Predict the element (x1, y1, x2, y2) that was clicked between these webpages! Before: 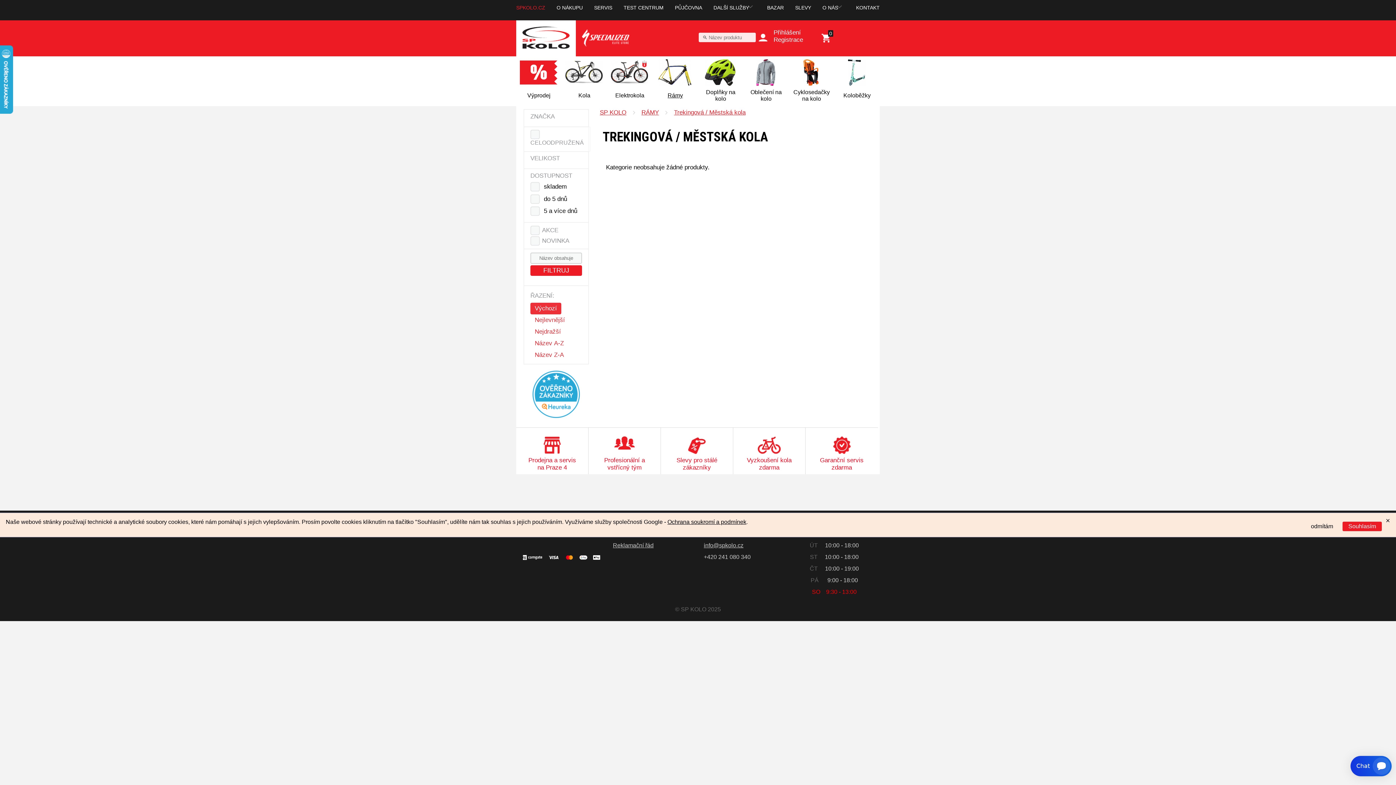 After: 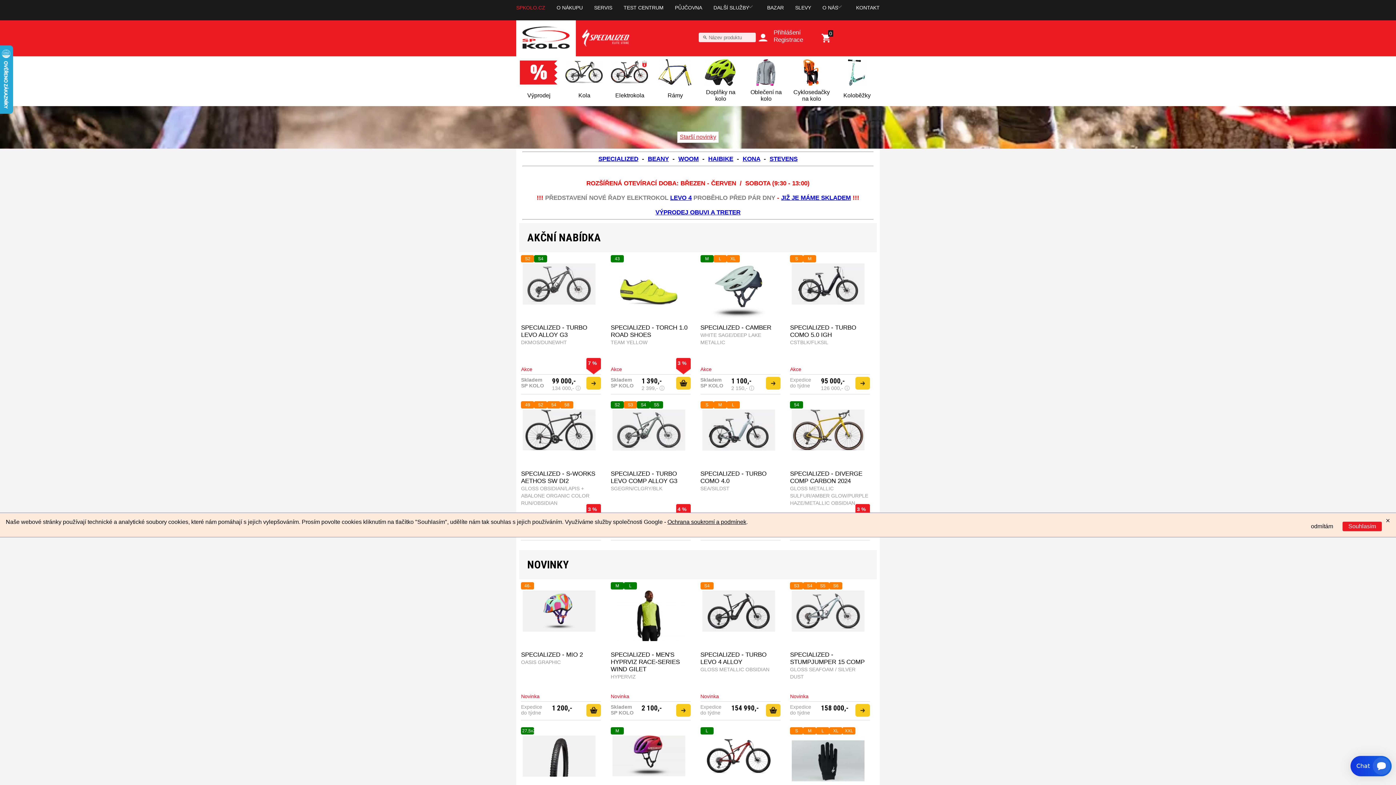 Action: bbox: (516, 20, 576, 56)